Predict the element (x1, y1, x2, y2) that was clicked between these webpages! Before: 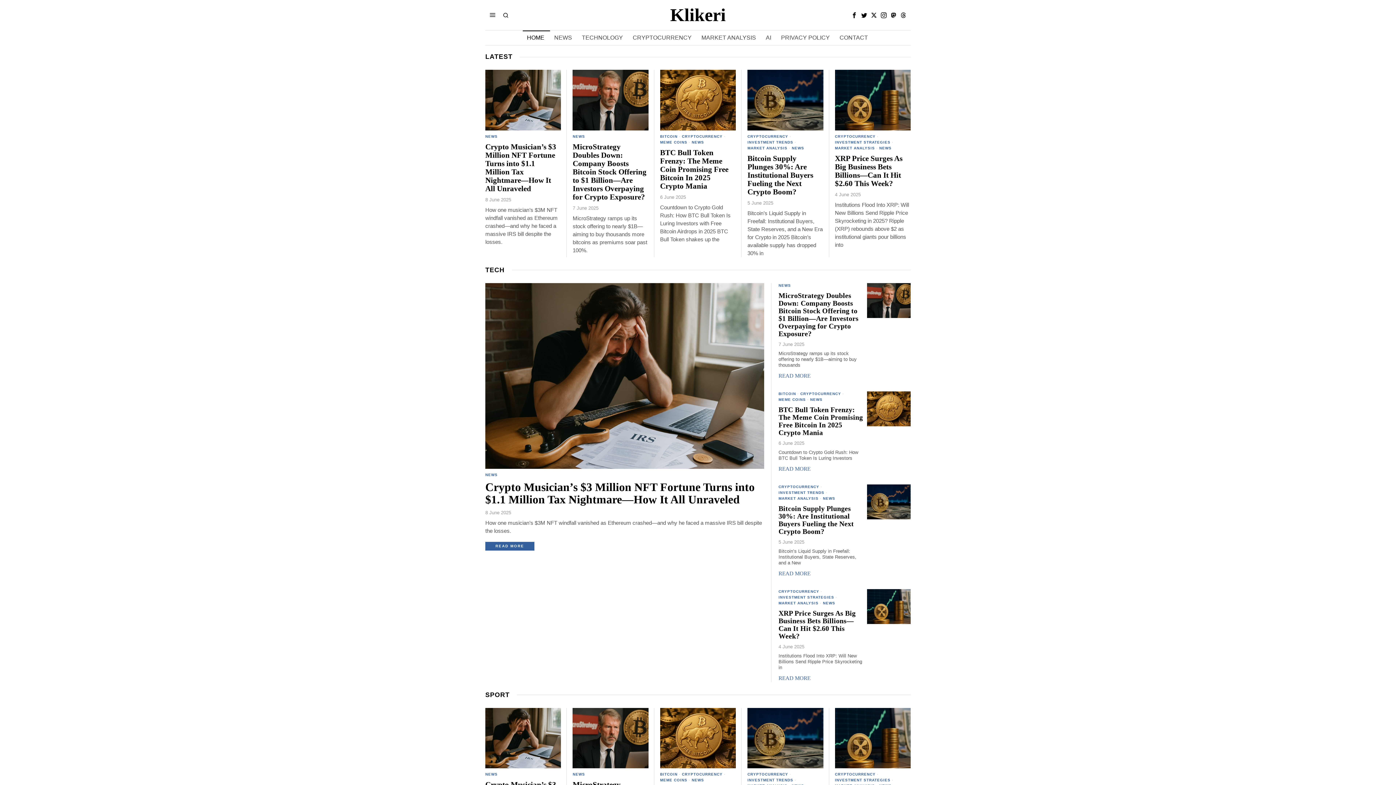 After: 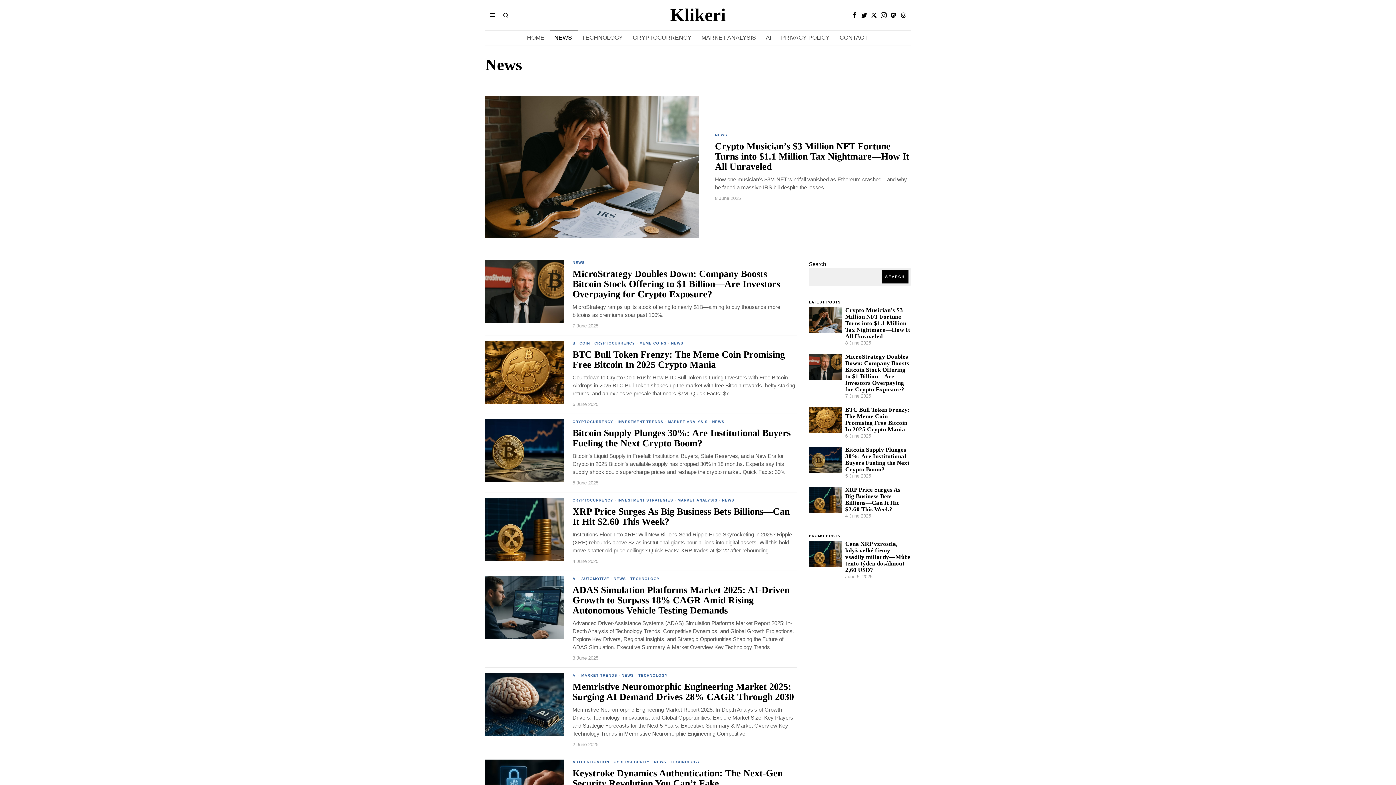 Action: label: NEWS bbox: (792, 145, 804, 151)